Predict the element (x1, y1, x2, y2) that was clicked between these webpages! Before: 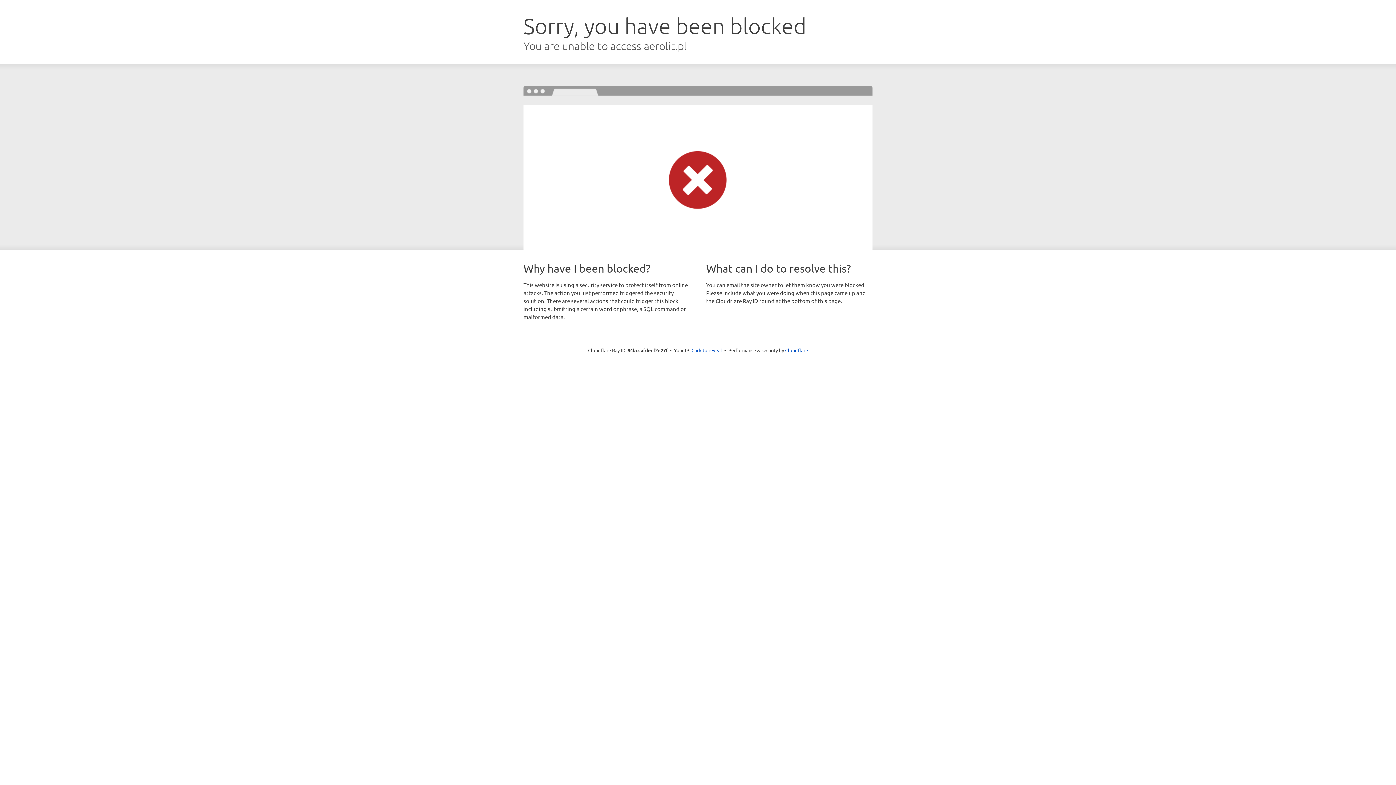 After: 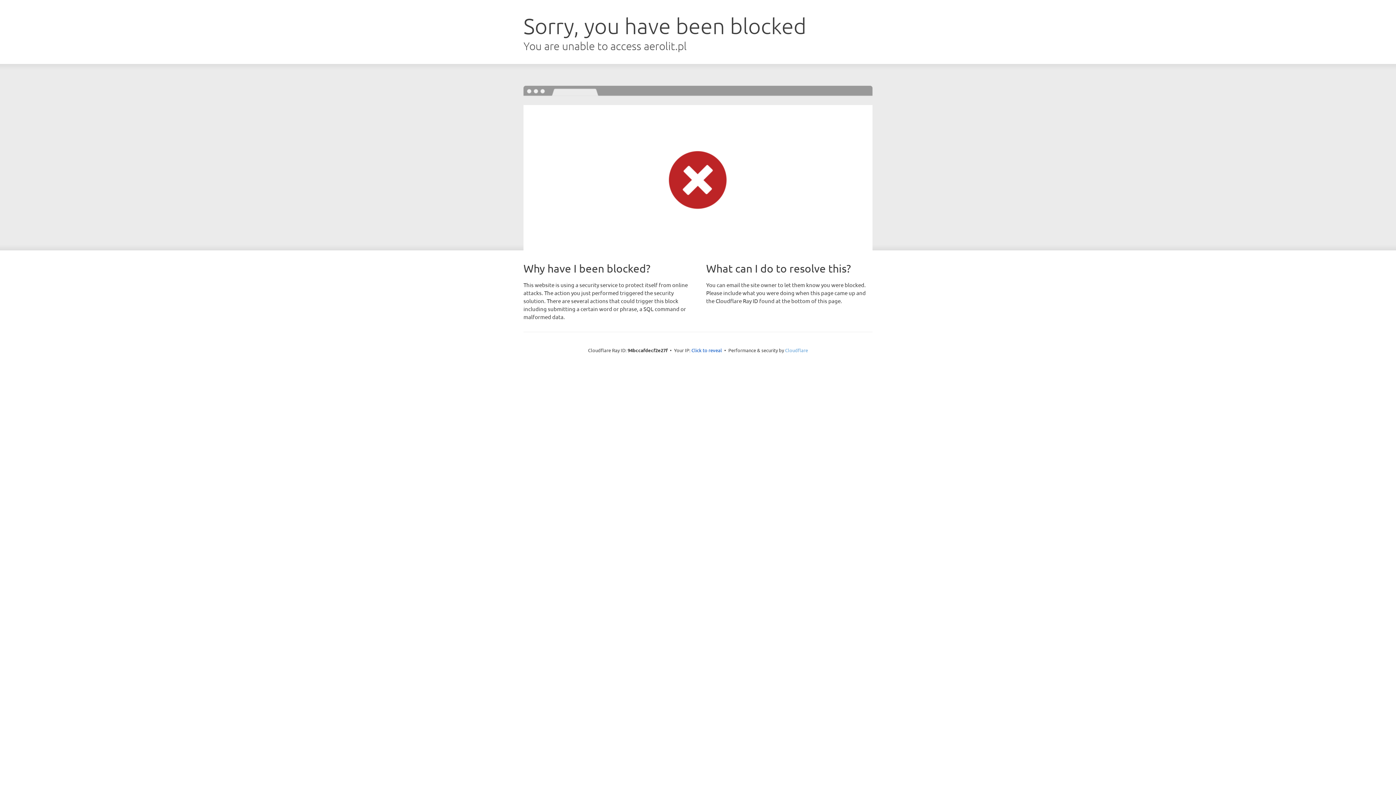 Action: label: Cloudflare bbox: (785, 347, 808, 353)